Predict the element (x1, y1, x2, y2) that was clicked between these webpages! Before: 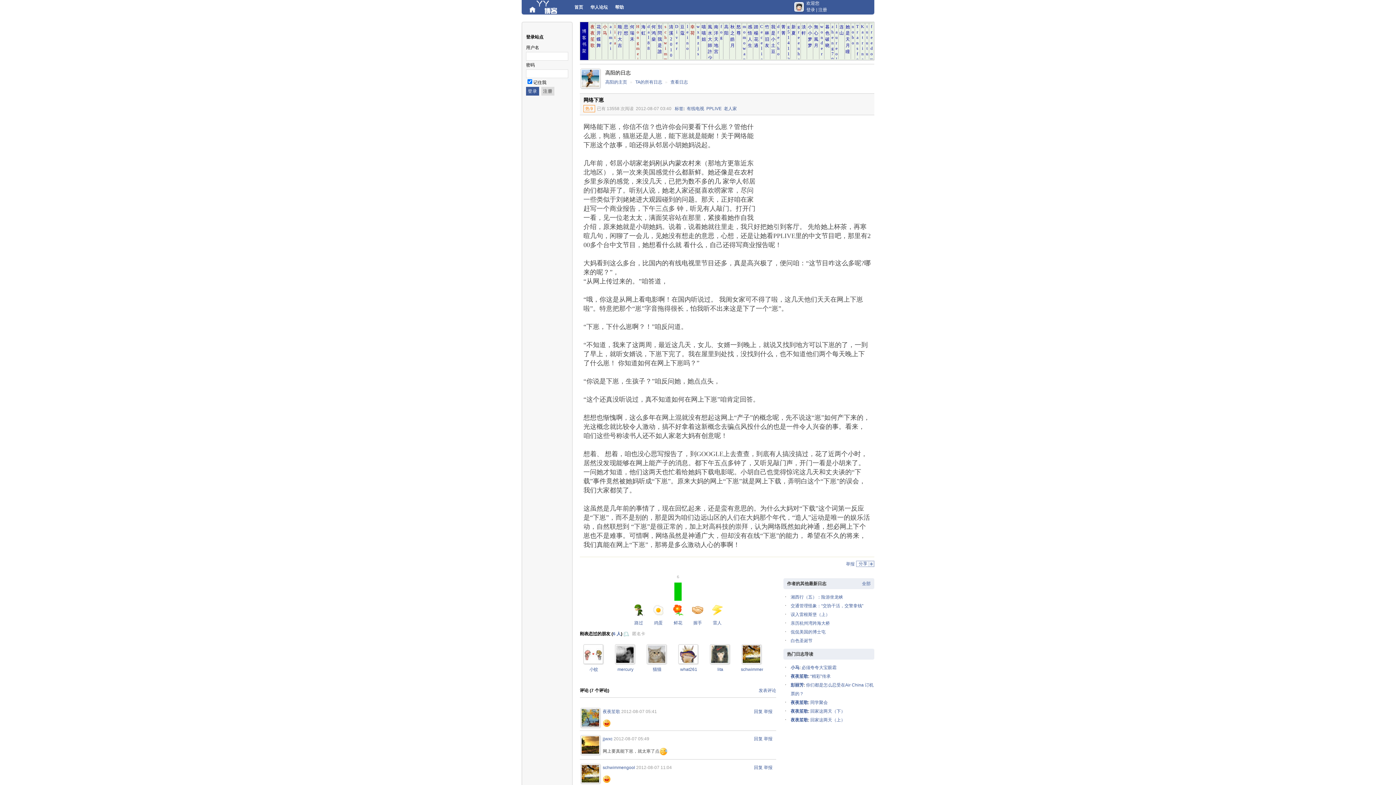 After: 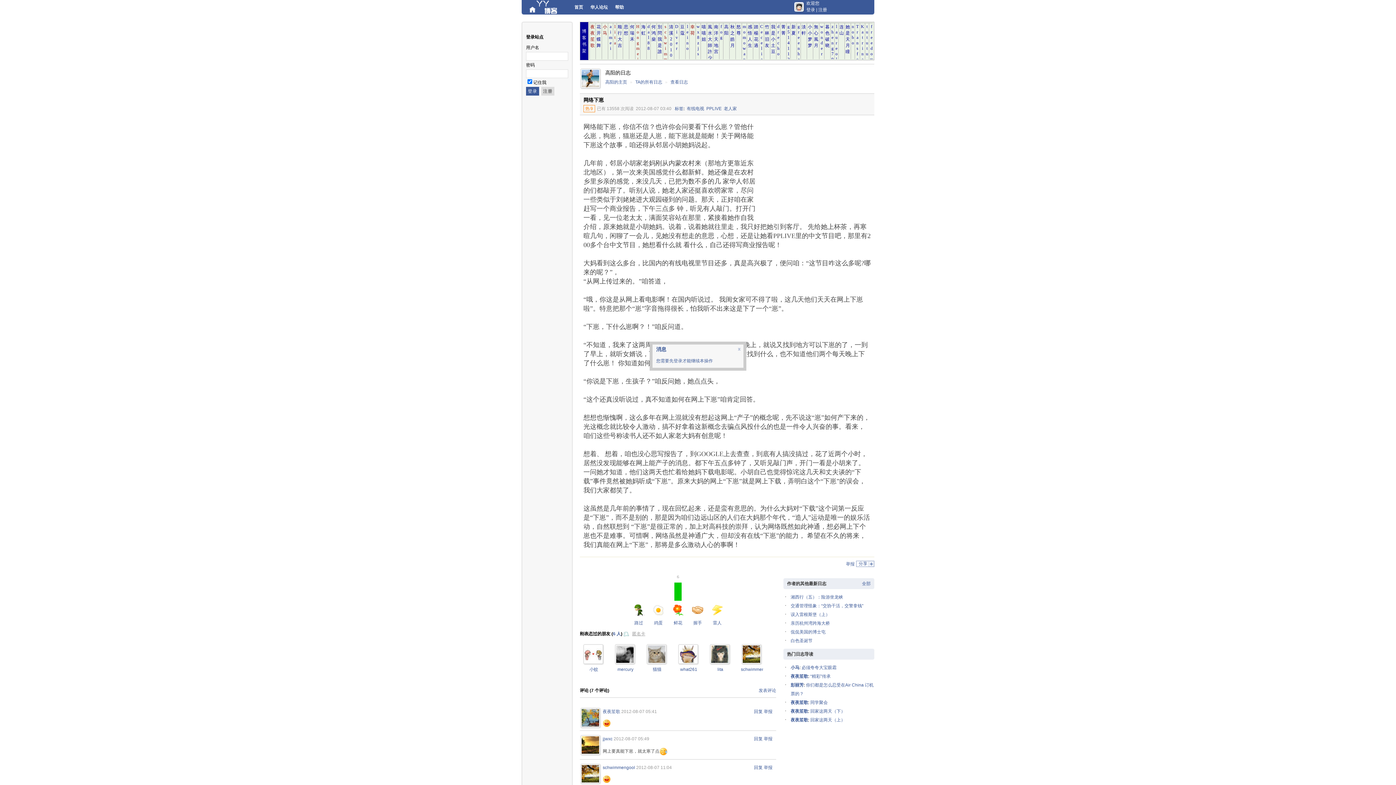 Action: bbox: (632, 631, 645, 636) label: 匿名卡